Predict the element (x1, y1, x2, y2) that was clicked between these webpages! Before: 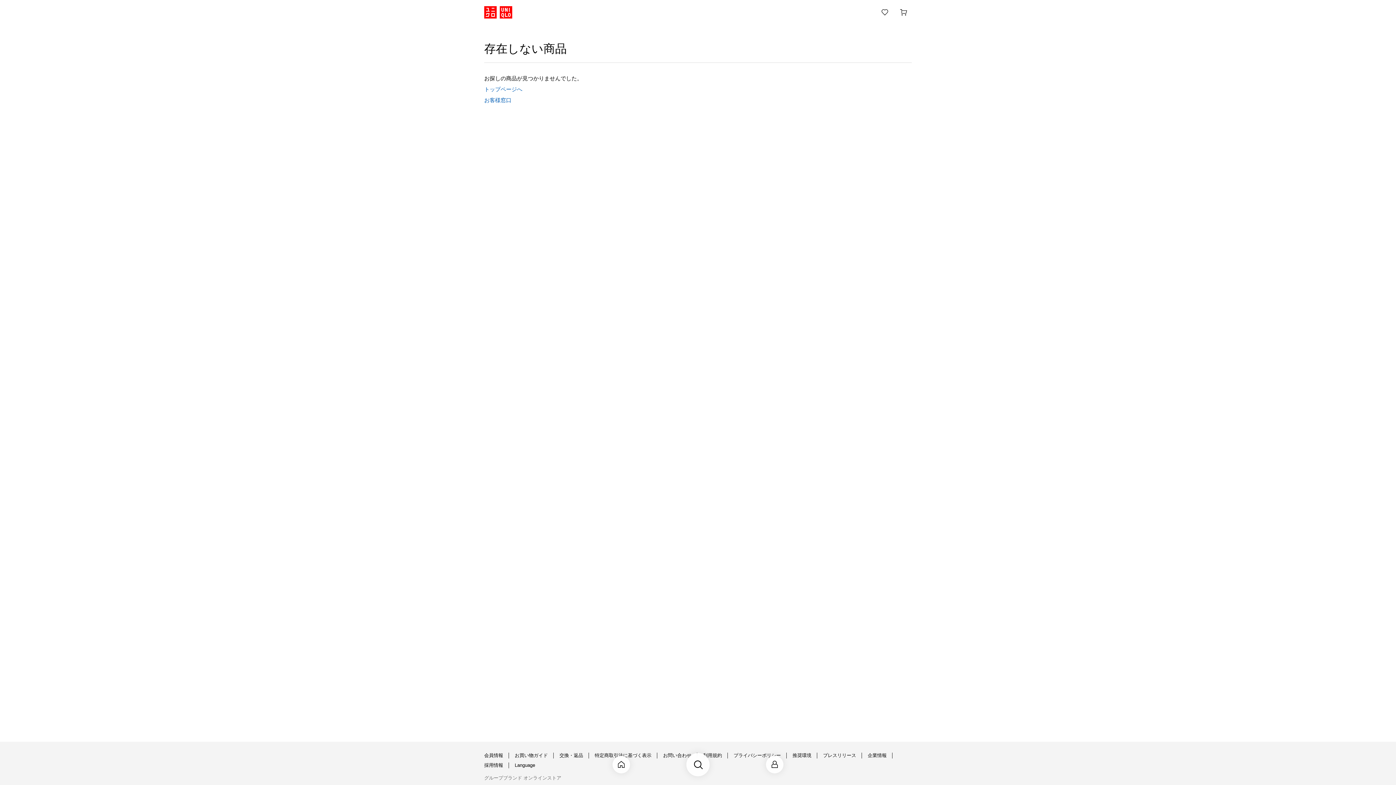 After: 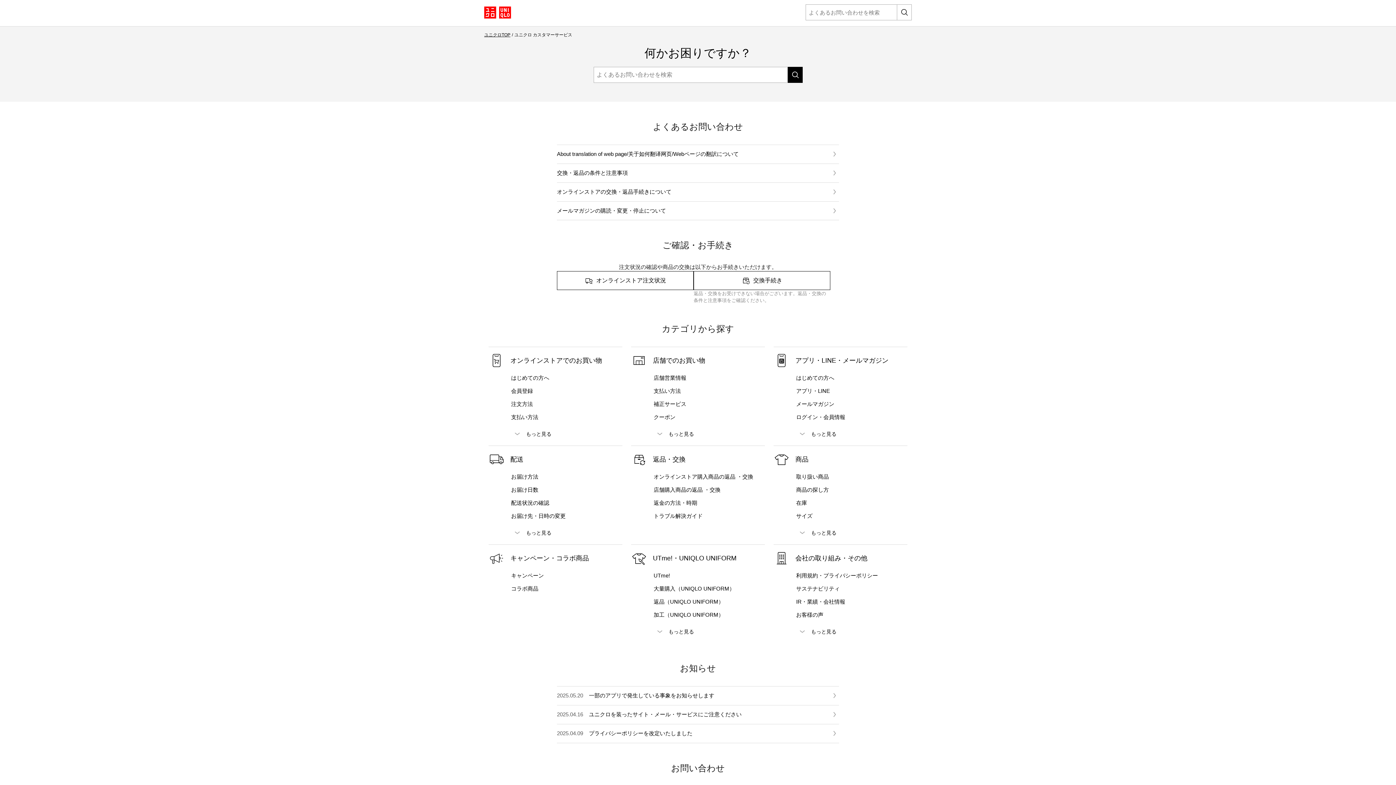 Action: bbox: (484, 96, 757, 104) label: お客様窓口